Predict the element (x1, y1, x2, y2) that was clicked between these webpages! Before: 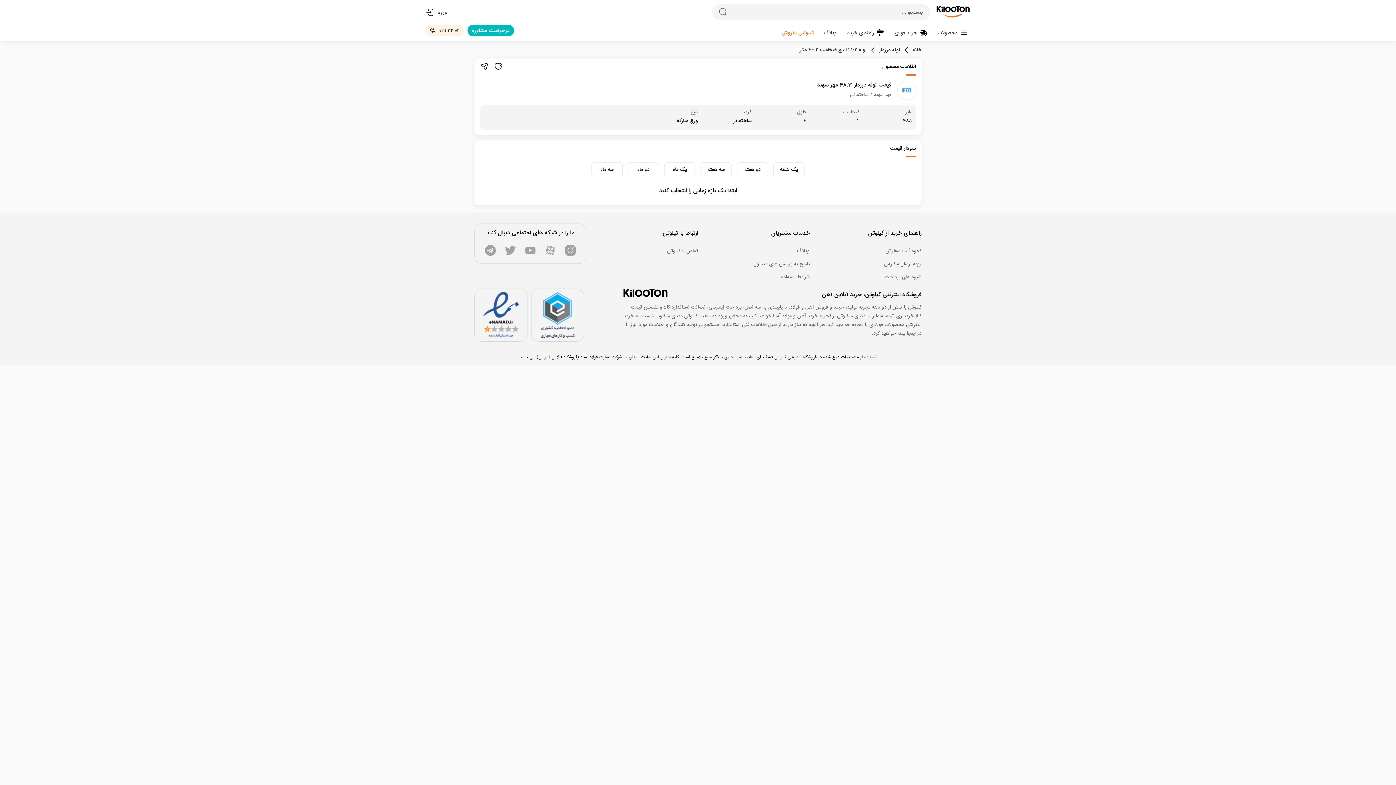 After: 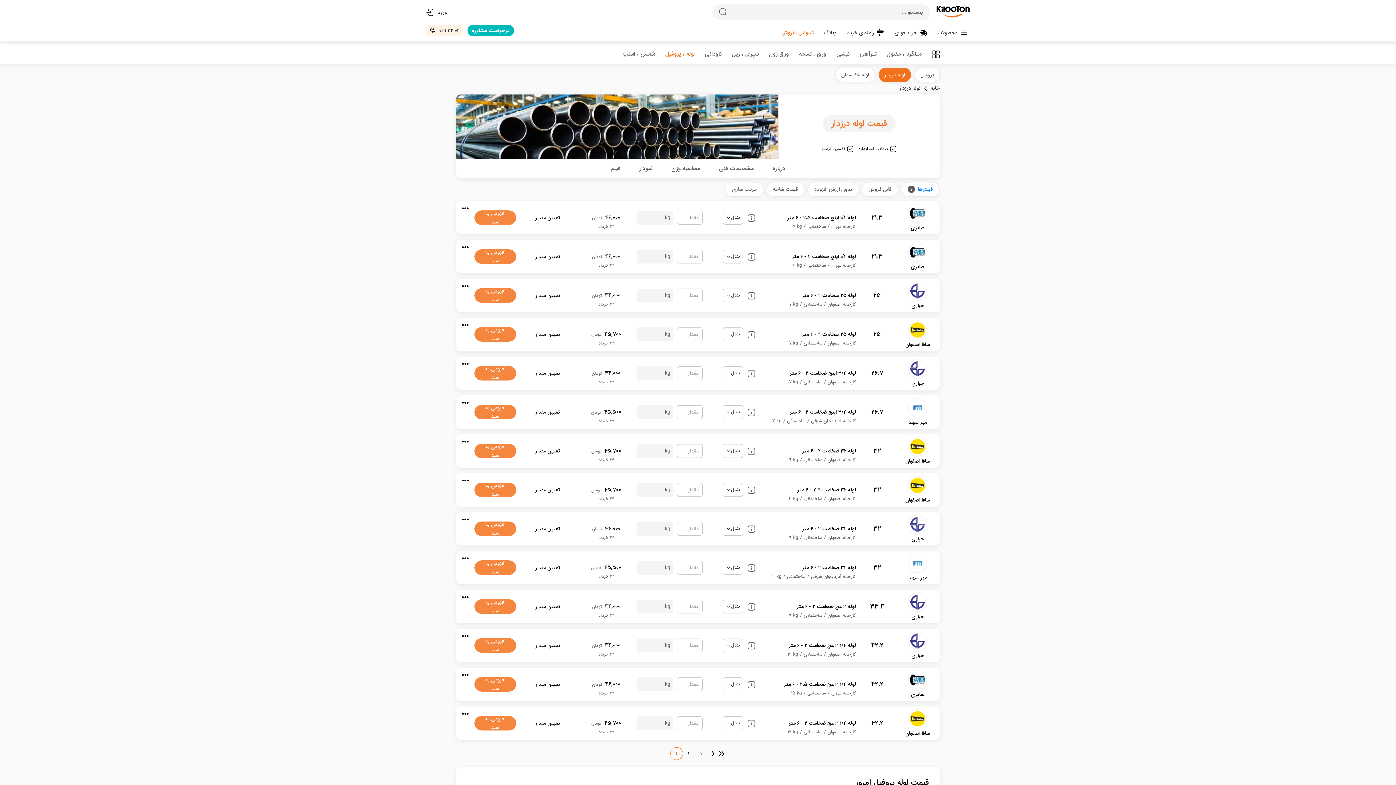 Action: bbox: (879, 45, 900, 54) label: لوله درزدار